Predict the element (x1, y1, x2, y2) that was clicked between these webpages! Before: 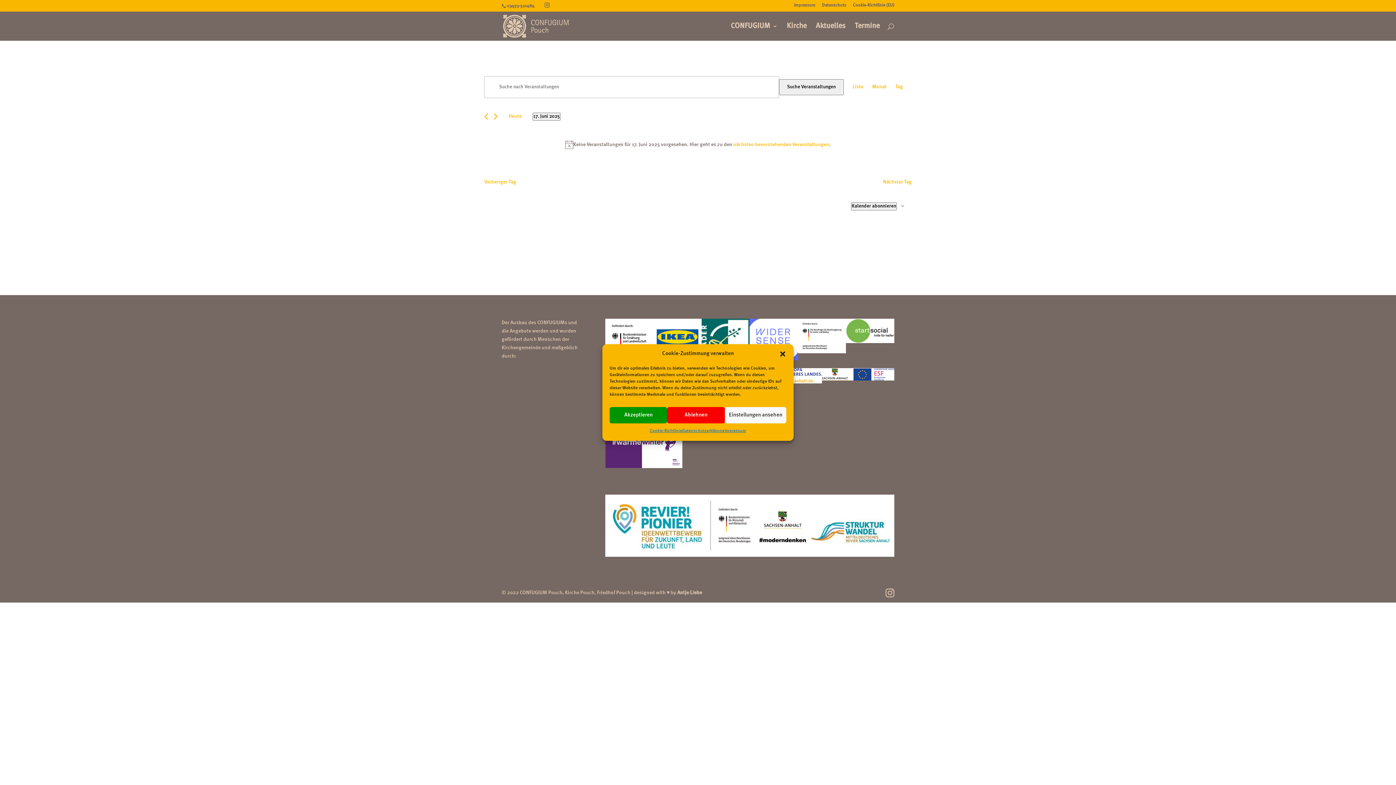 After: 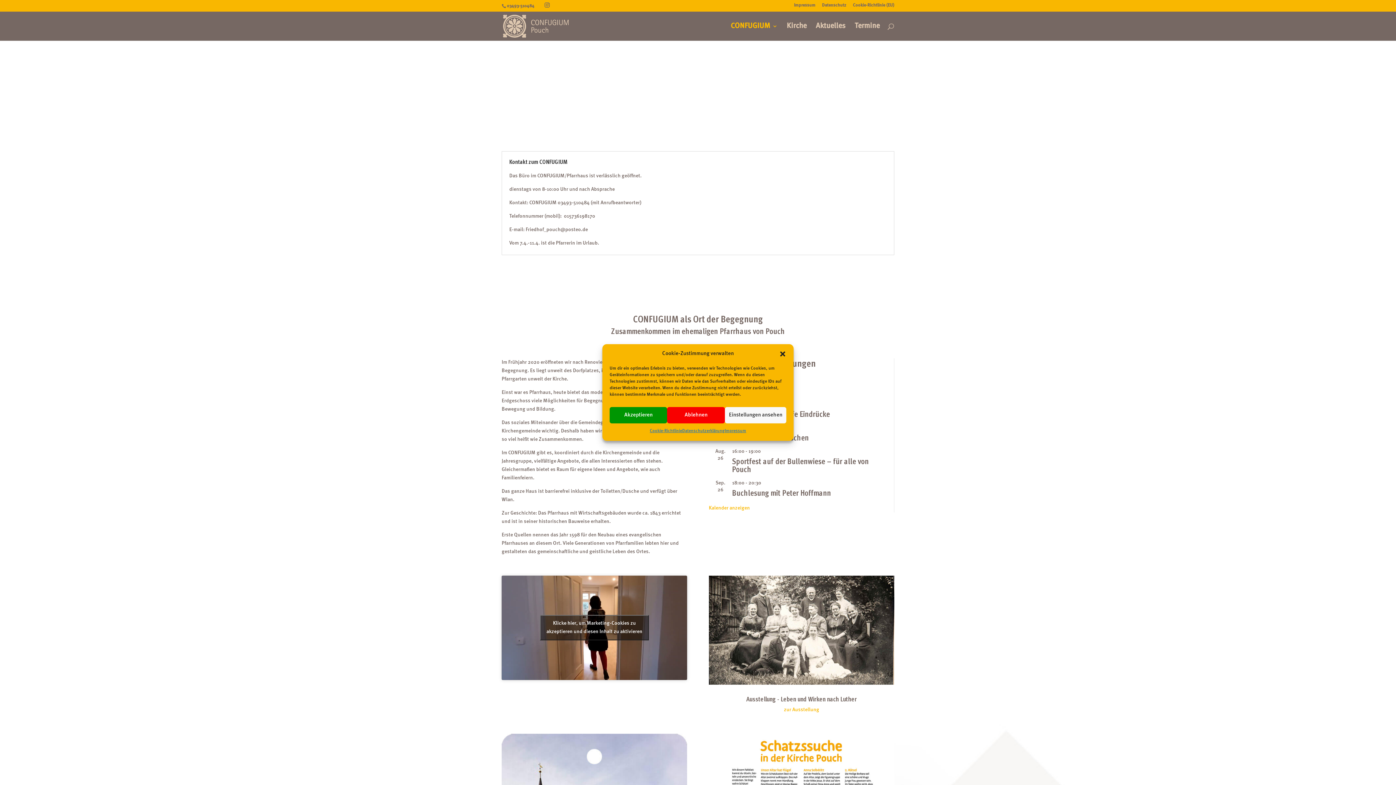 Action: bbox: (502, 23, 570, 28)